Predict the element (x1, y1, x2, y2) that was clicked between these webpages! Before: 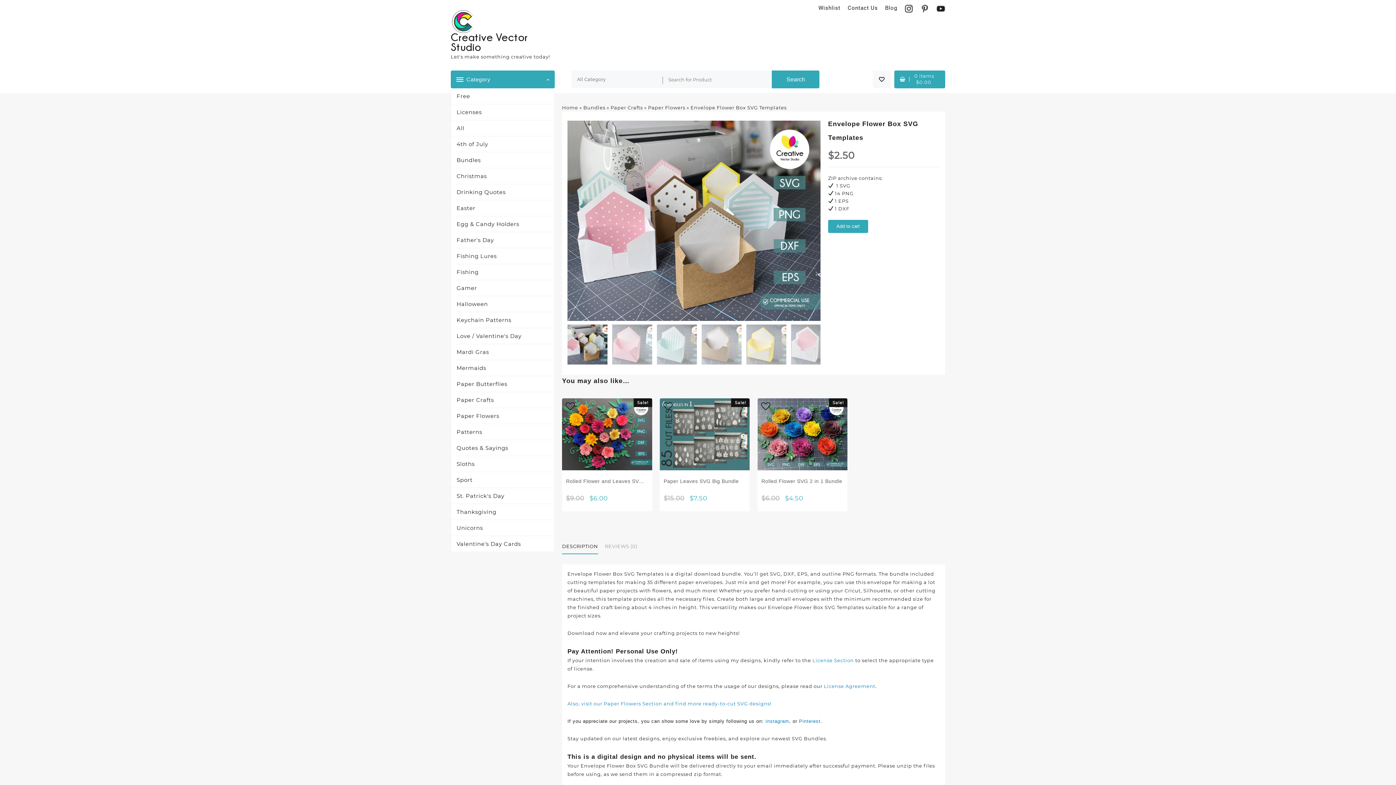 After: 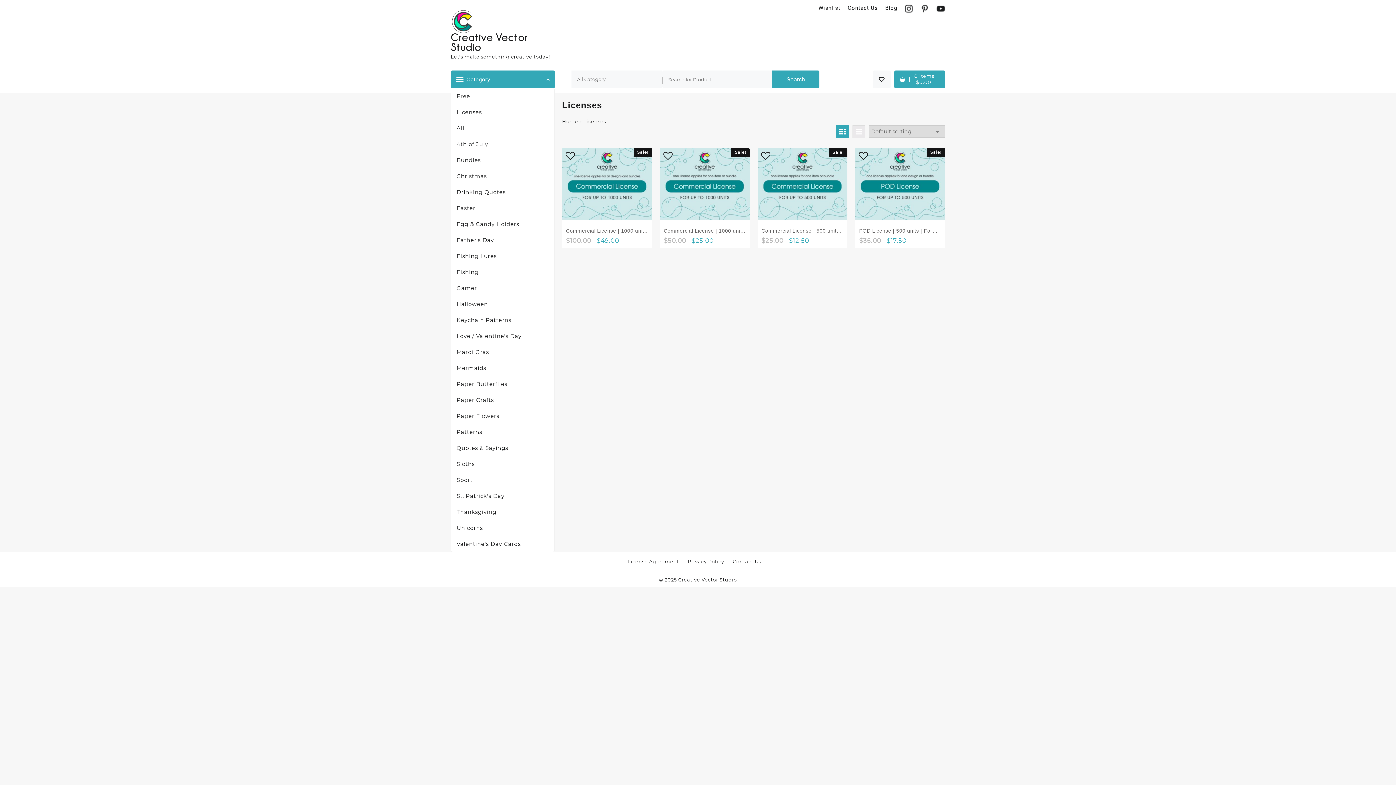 Action: bbox: (812, 657, 854, 663) label: License Section